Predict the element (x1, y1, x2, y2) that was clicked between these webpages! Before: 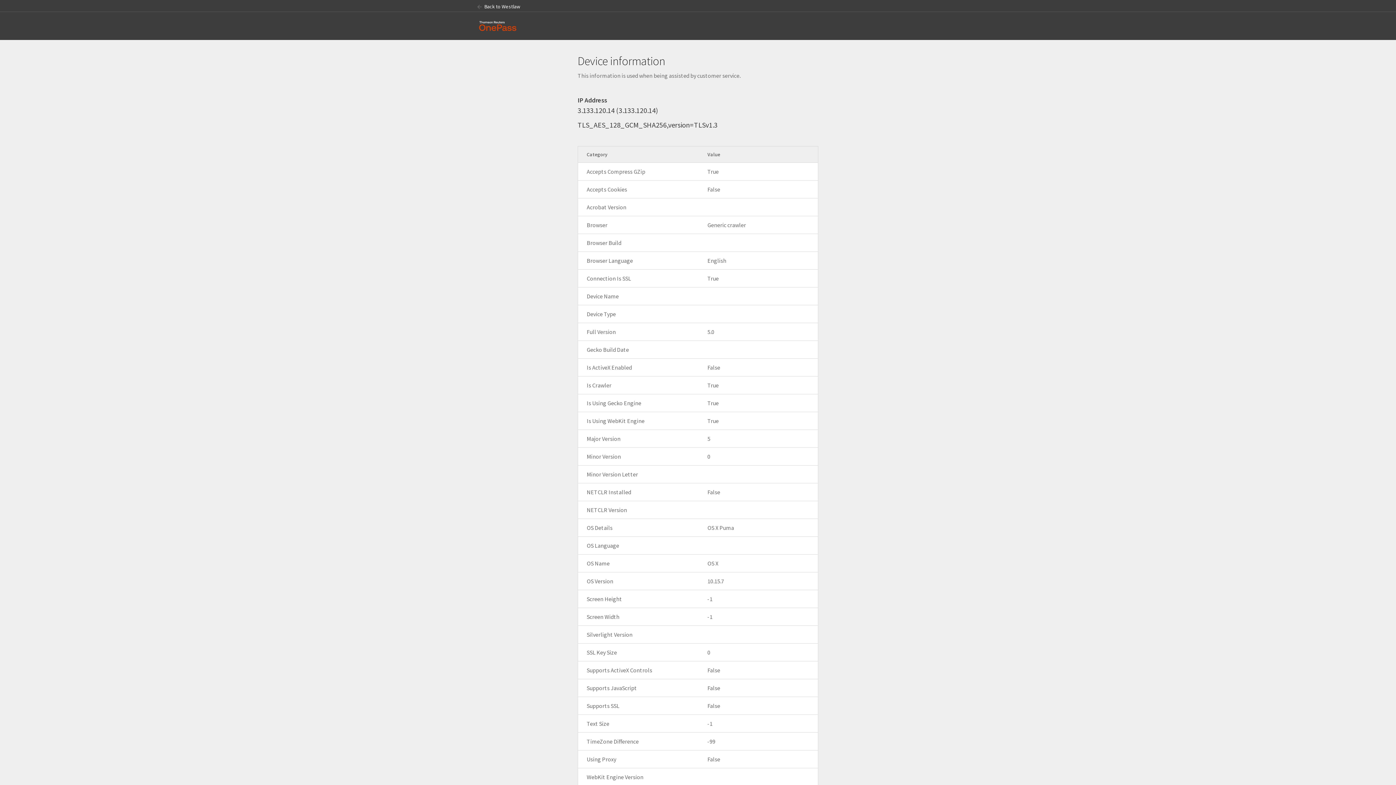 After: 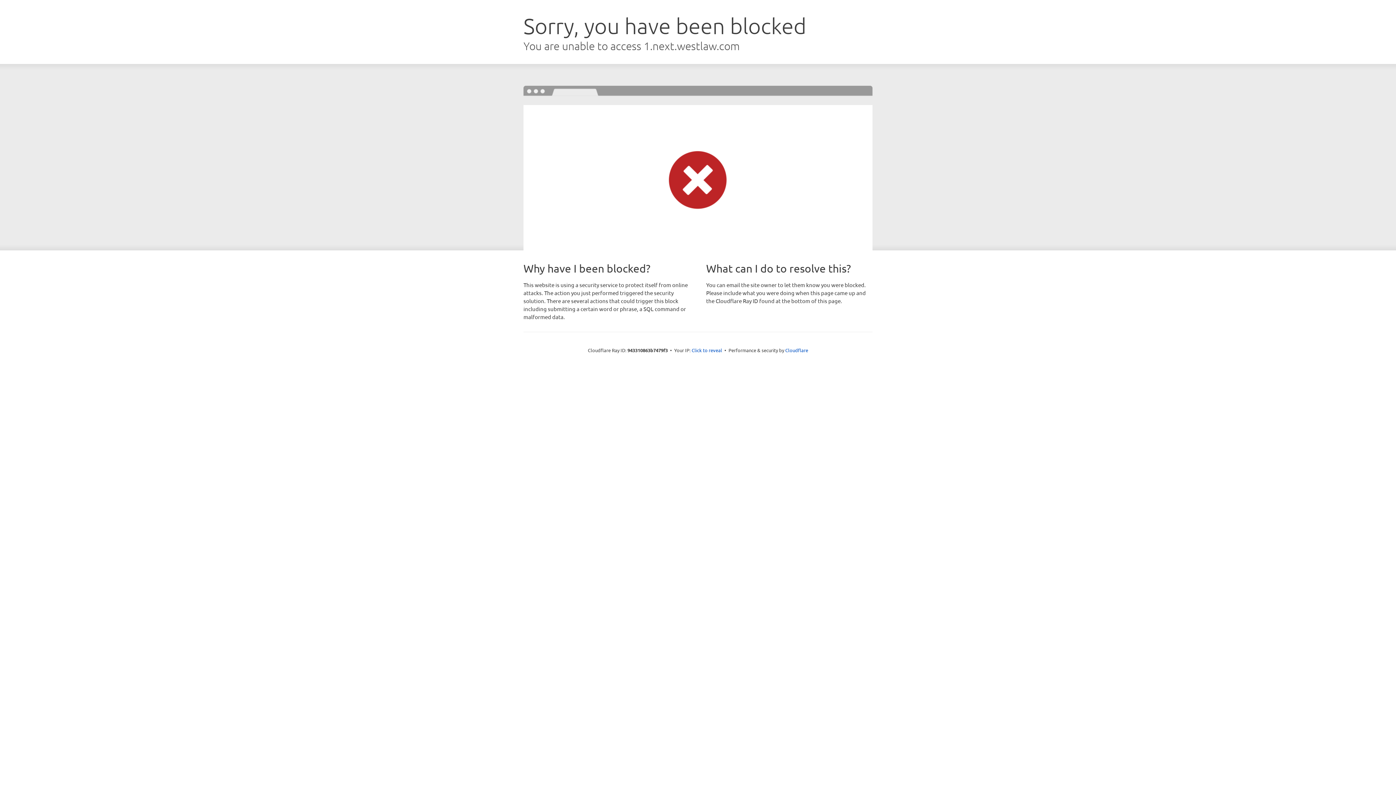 Action: bbox: (477, 1, 522, 11) label:  Back to Westlaw